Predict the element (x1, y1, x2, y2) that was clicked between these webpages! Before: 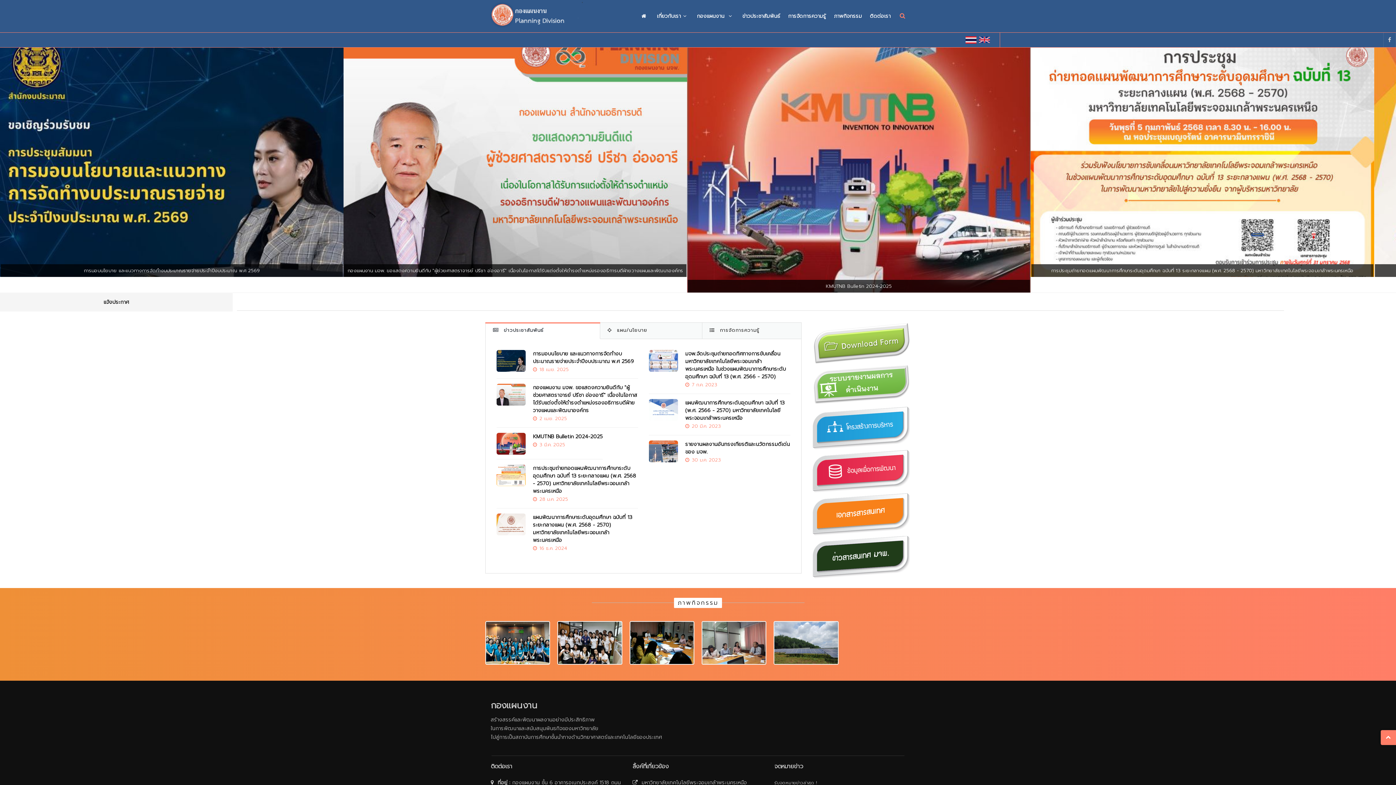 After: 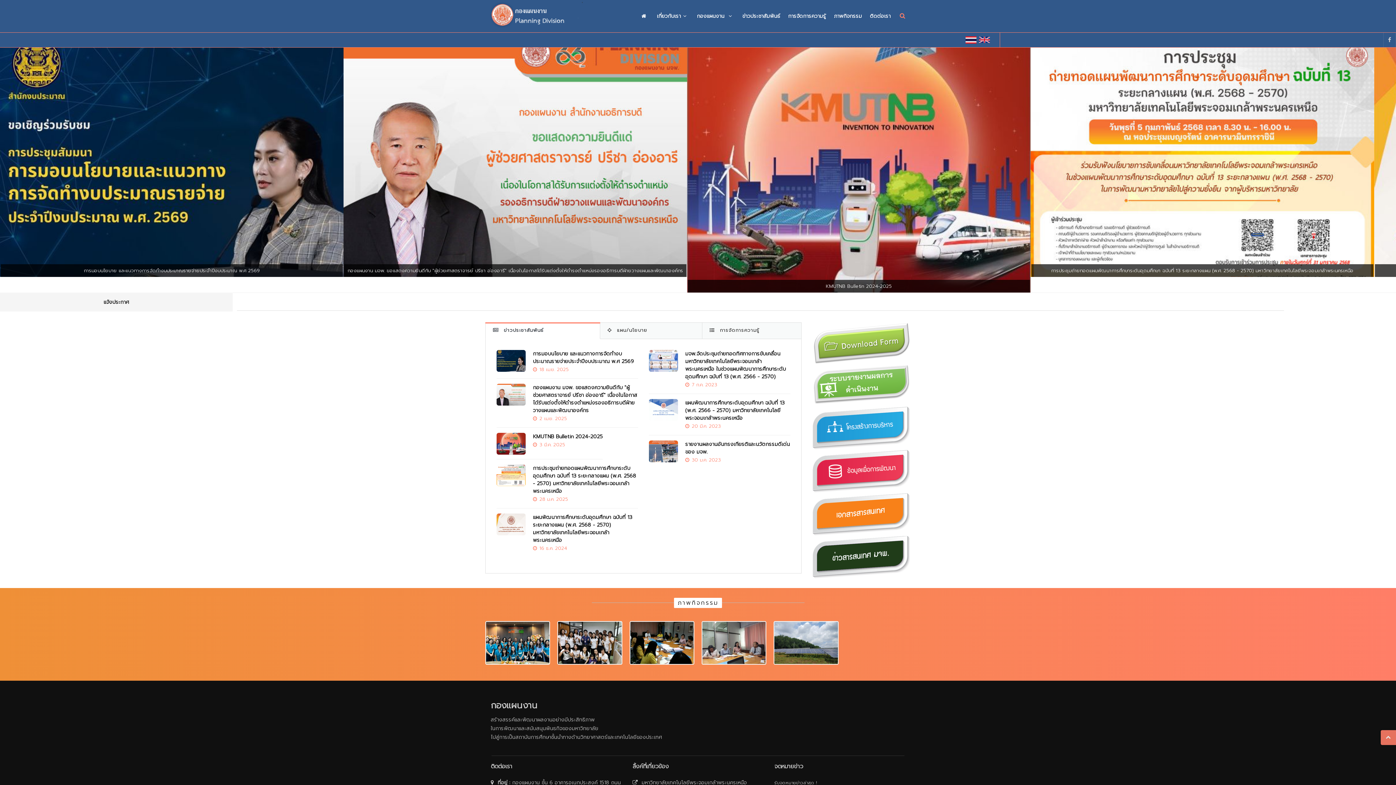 Action: bbox: (1381, 730, 1396, 745)